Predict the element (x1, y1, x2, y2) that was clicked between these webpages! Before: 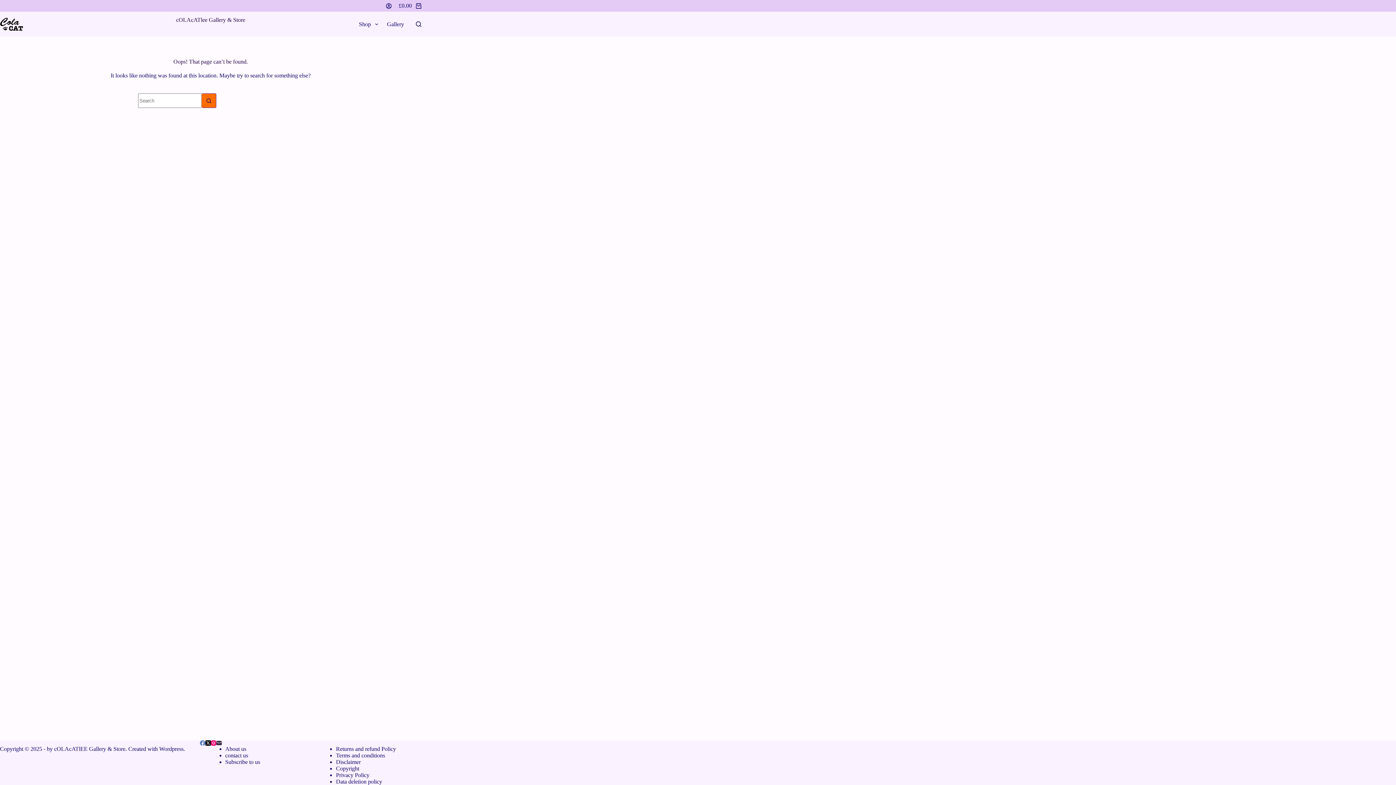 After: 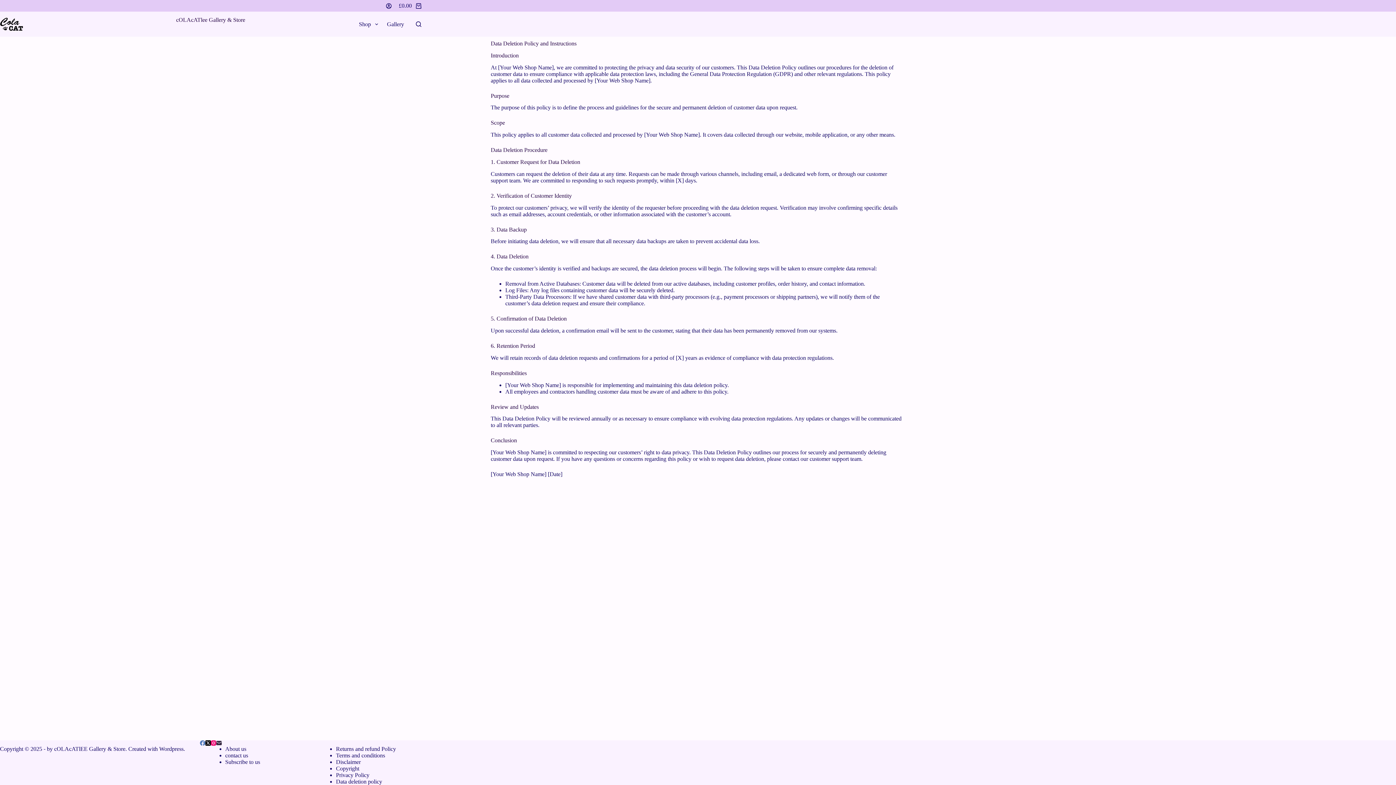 Action: bbox: (336, 778, 382, 785) label: Data deletion policy